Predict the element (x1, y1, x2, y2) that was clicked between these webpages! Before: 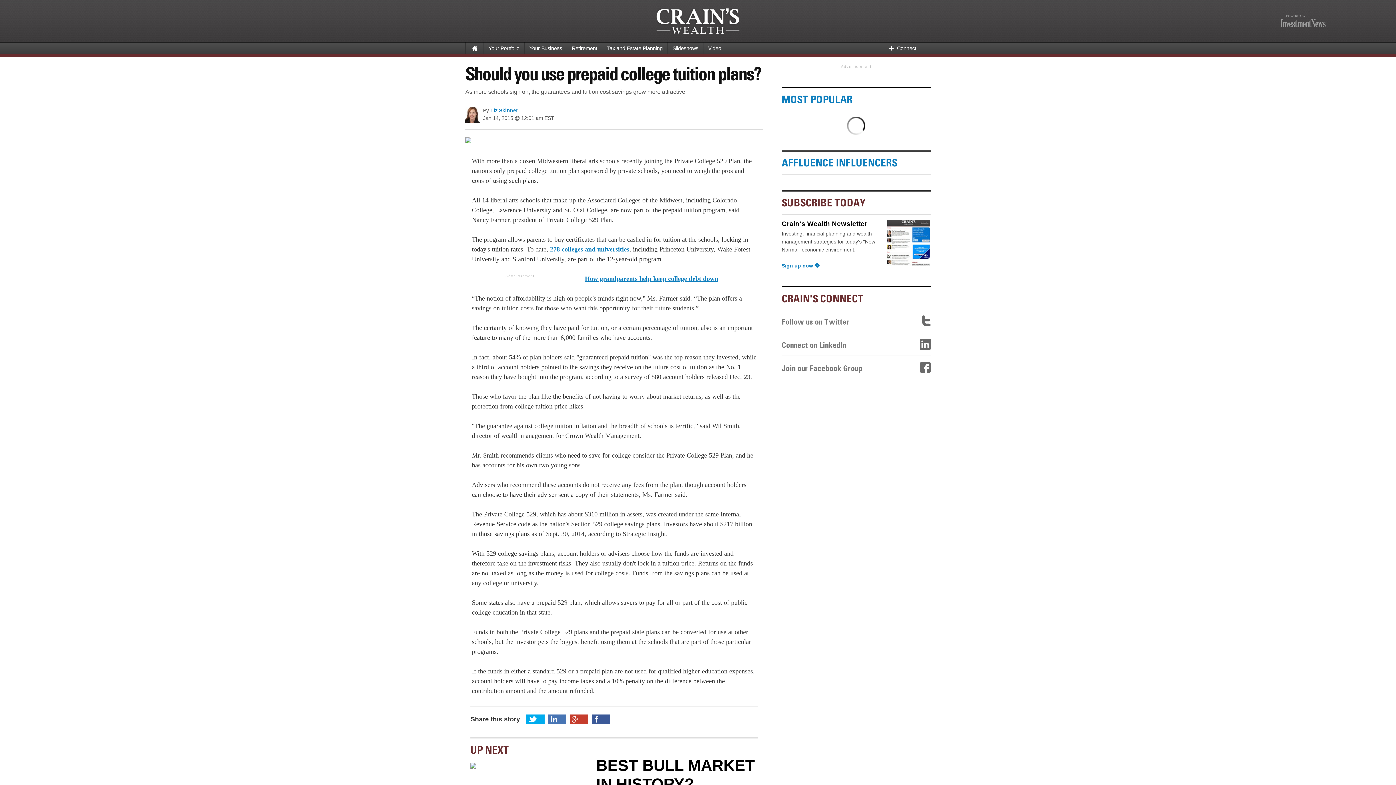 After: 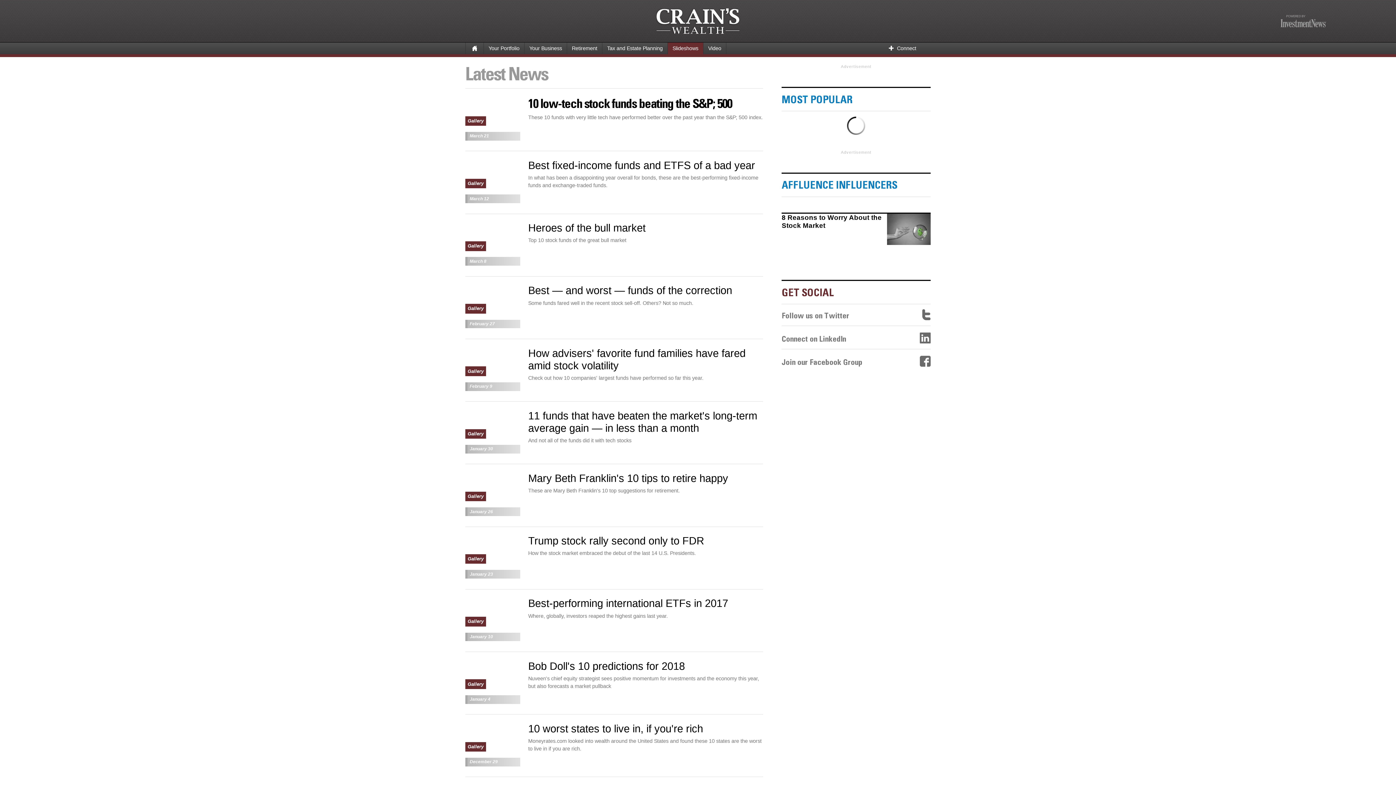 Action: bbox: (668, 42, 703, 54) label: Slideshows